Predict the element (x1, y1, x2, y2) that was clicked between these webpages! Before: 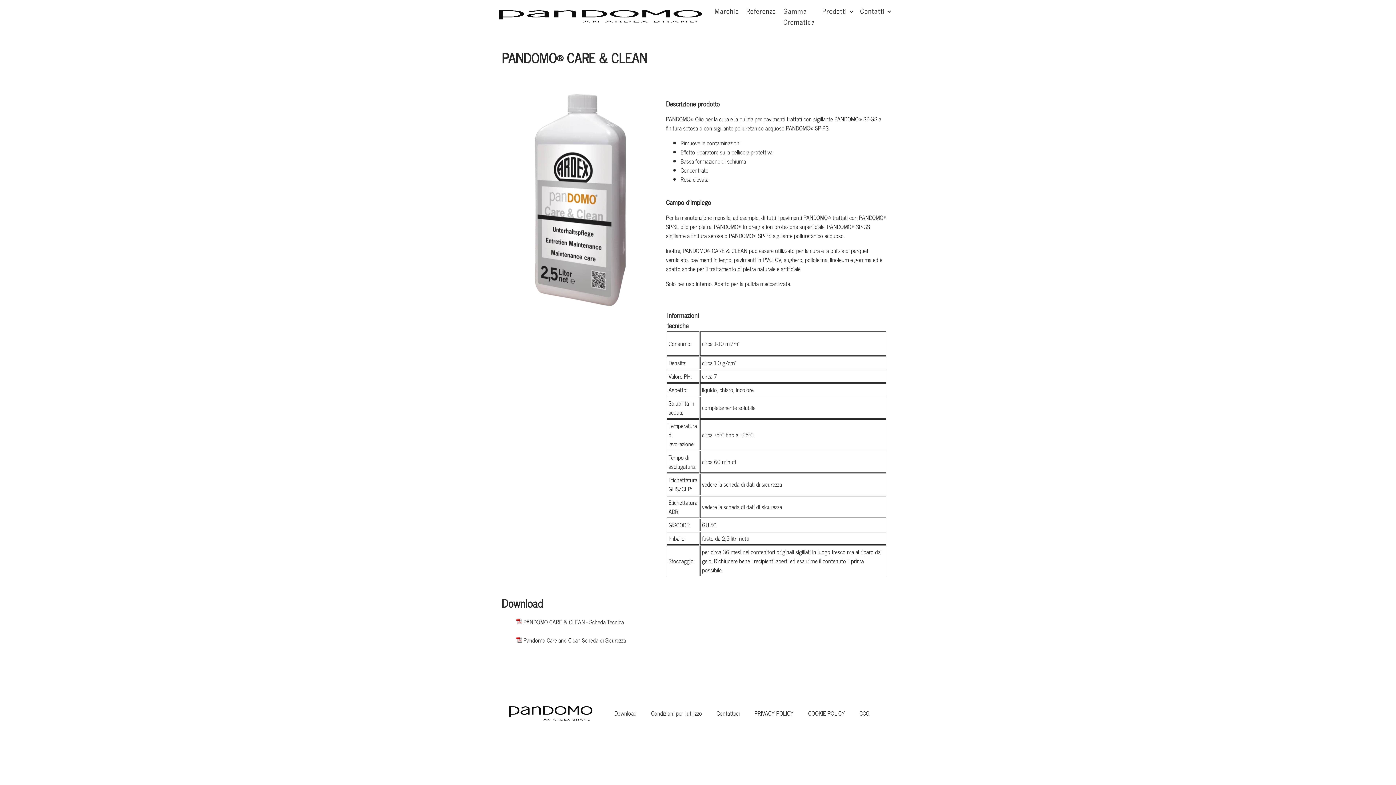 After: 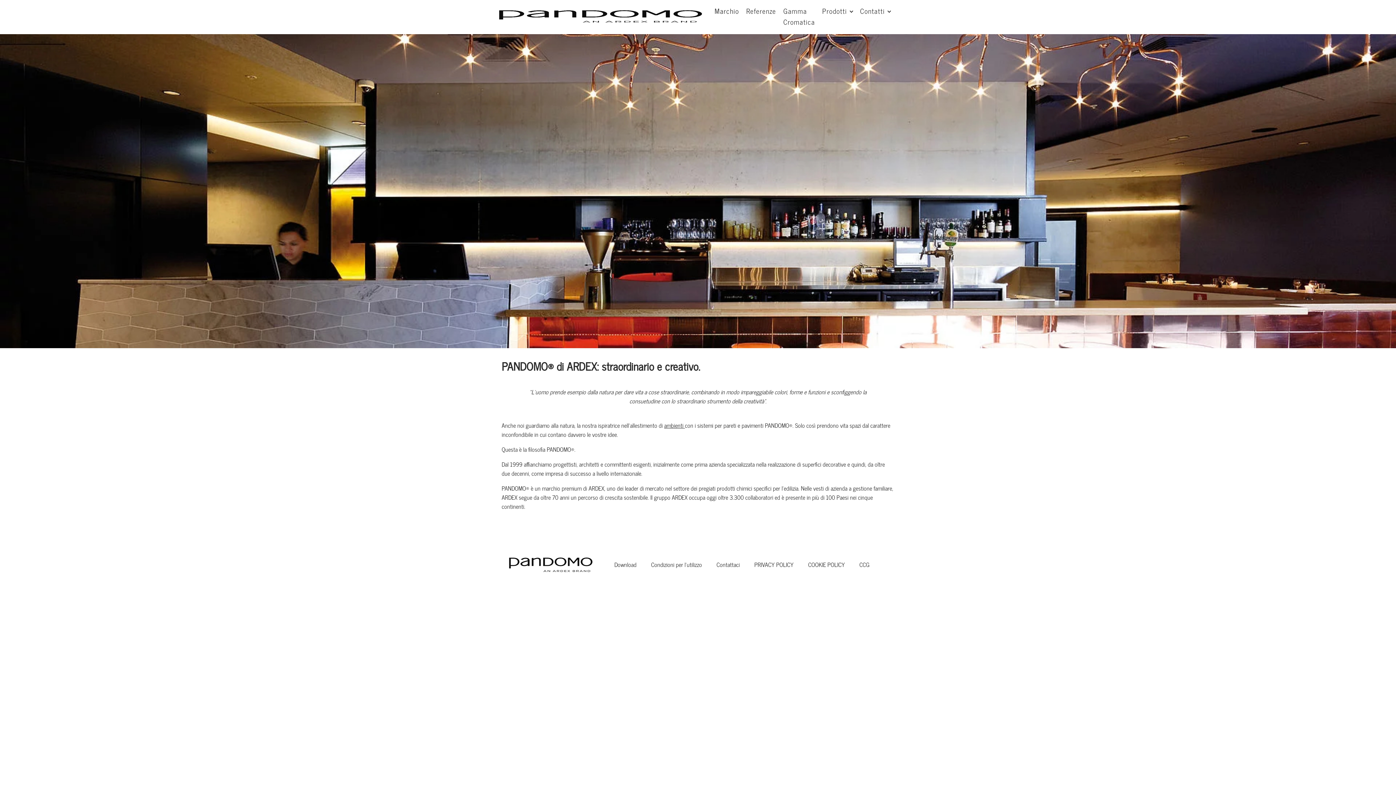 Action: bbox: (711, 4, 742, 17) label: Marchio